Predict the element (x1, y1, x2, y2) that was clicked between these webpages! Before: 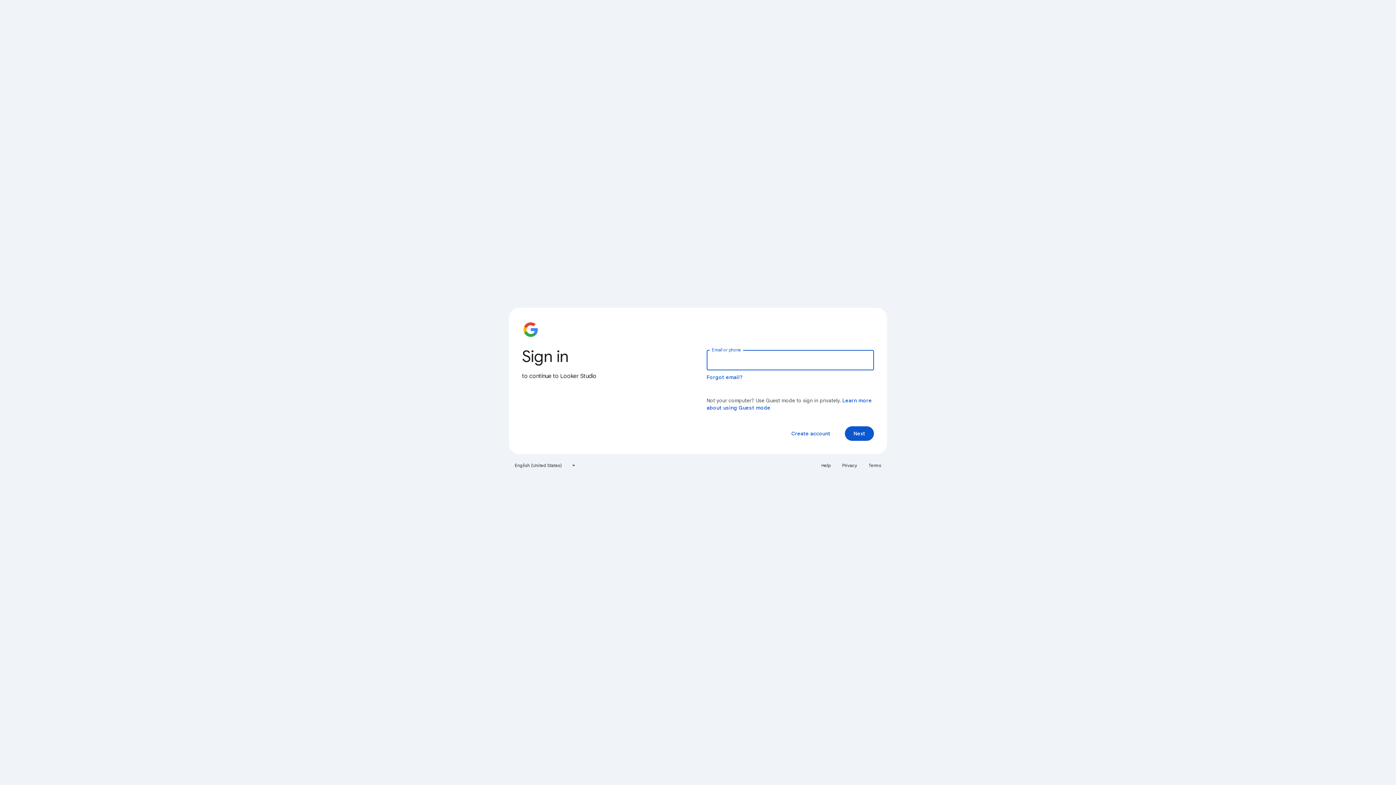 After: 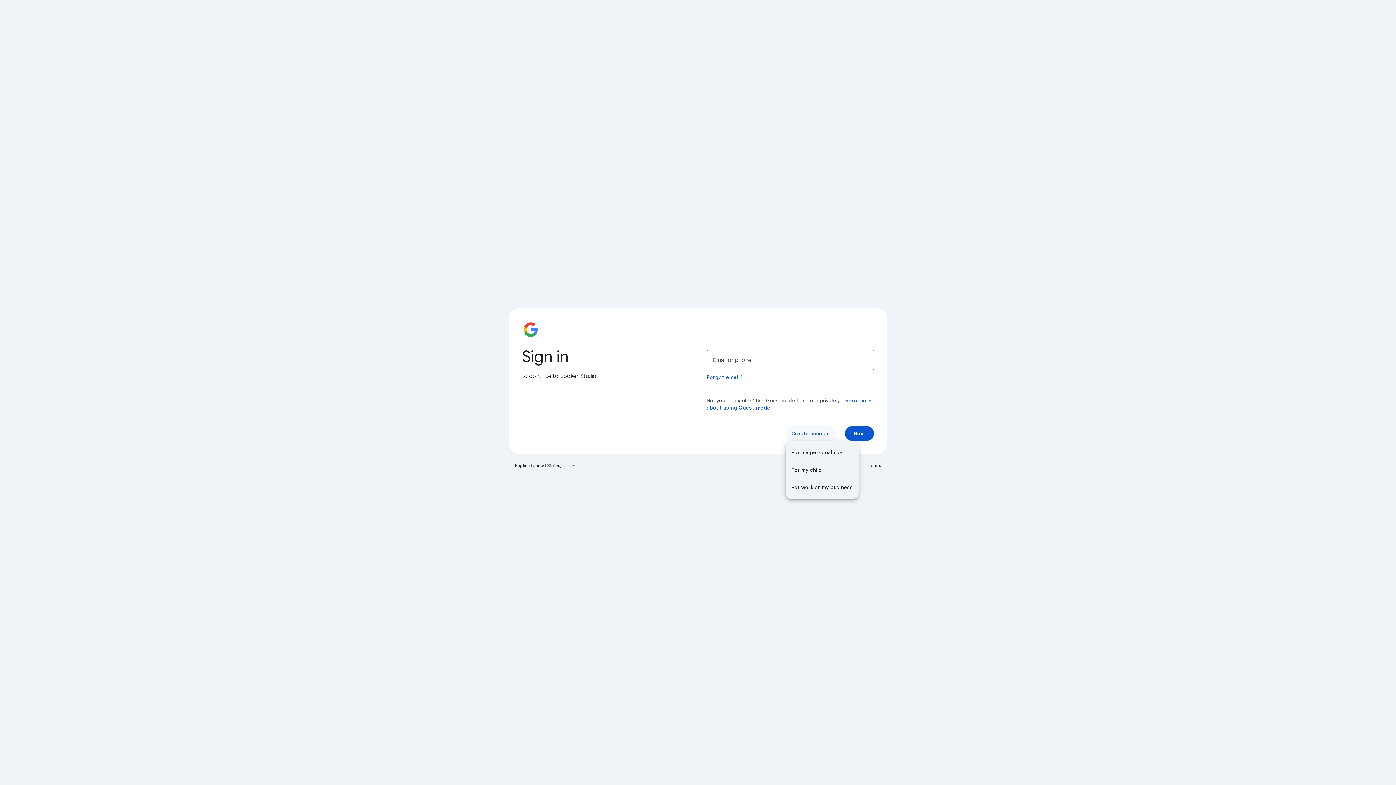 Action: bbox: (785, 426, 836, 441) label: Create account